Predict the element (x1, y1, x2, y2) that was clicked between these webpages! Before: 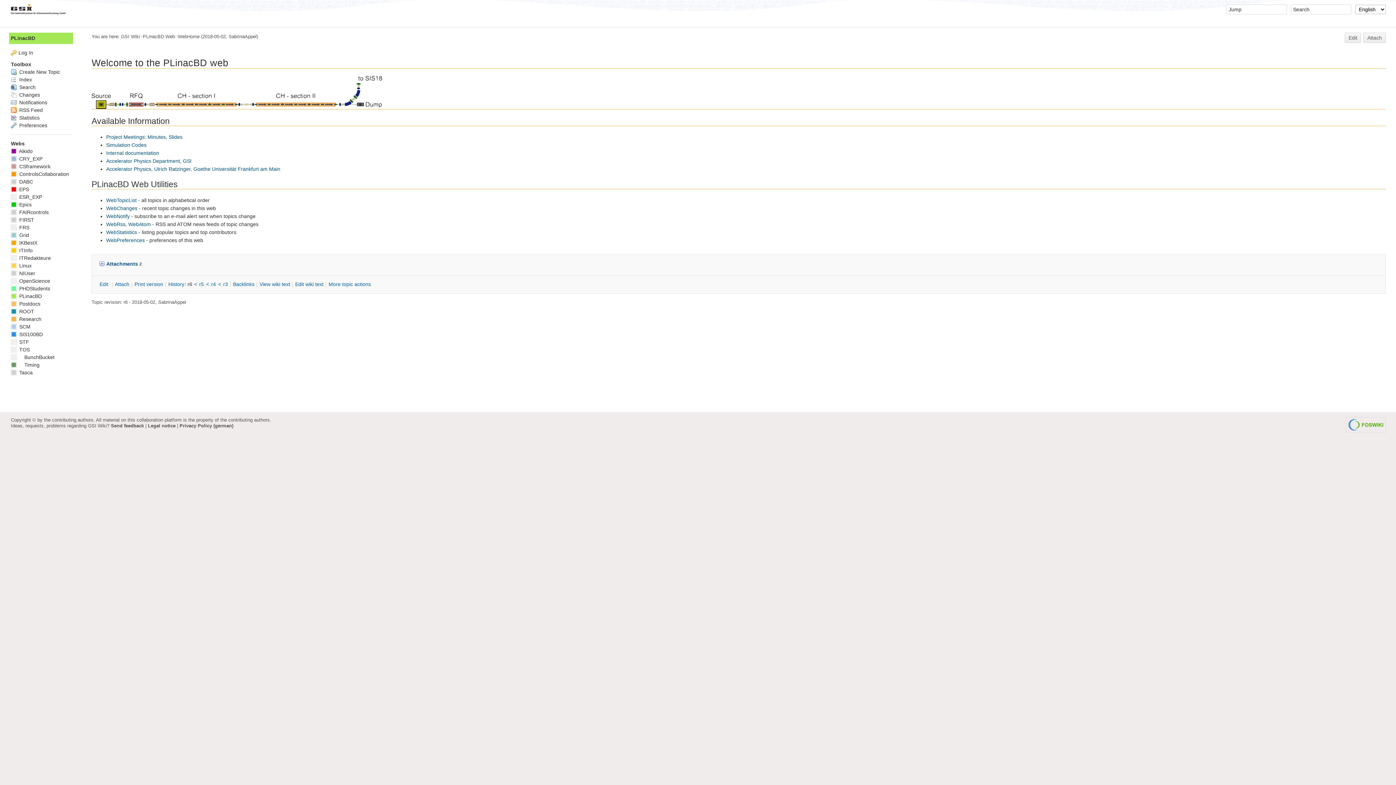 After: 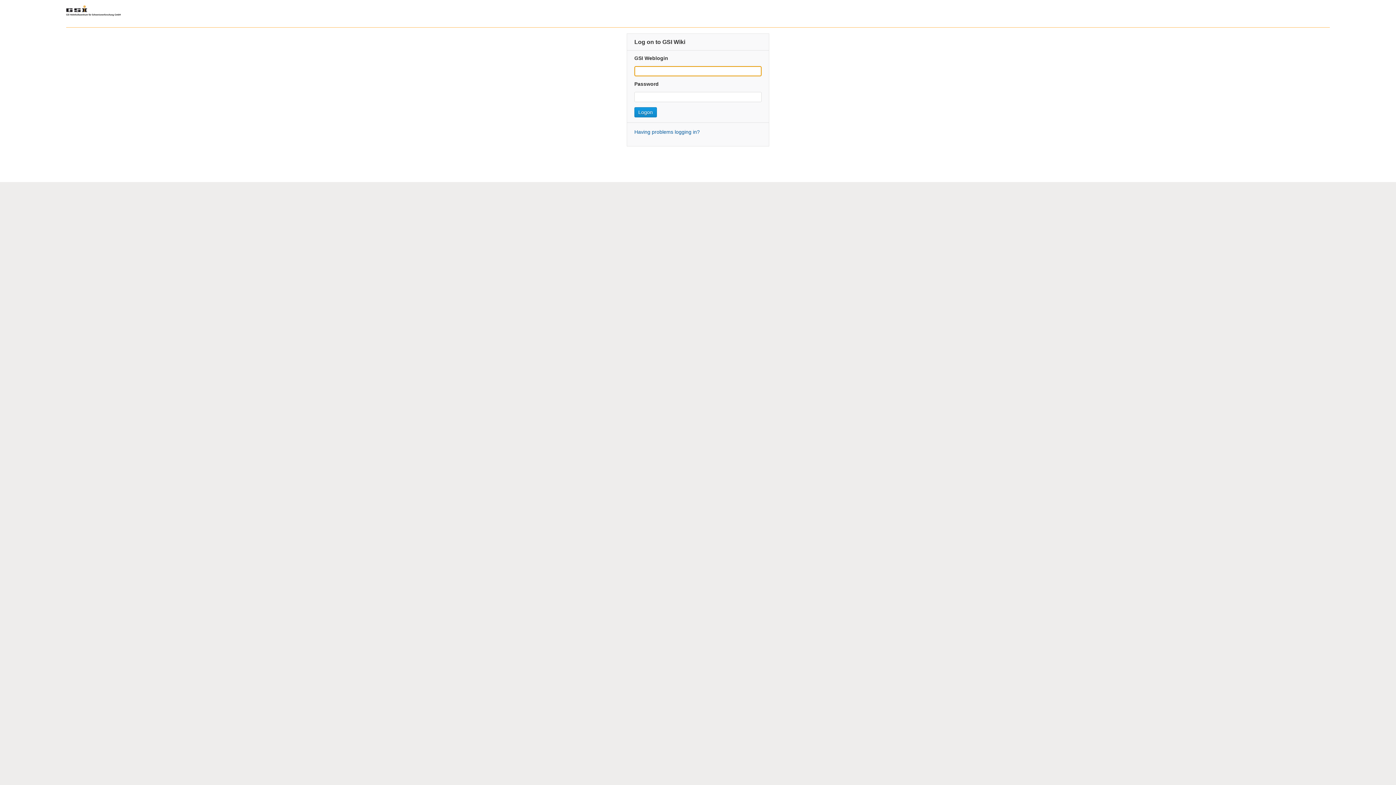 Action: bbox: (106, 150, 159, 155) label: Internal documentation